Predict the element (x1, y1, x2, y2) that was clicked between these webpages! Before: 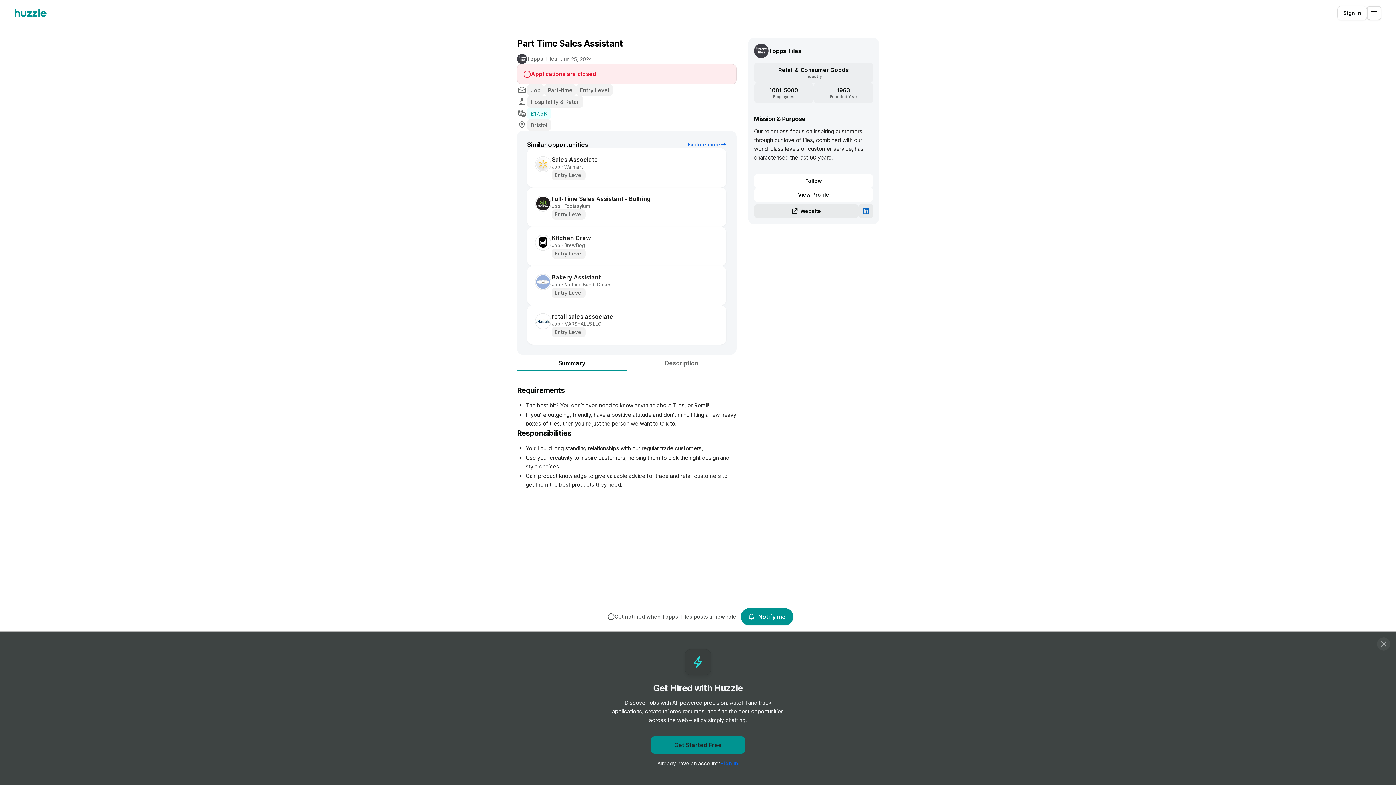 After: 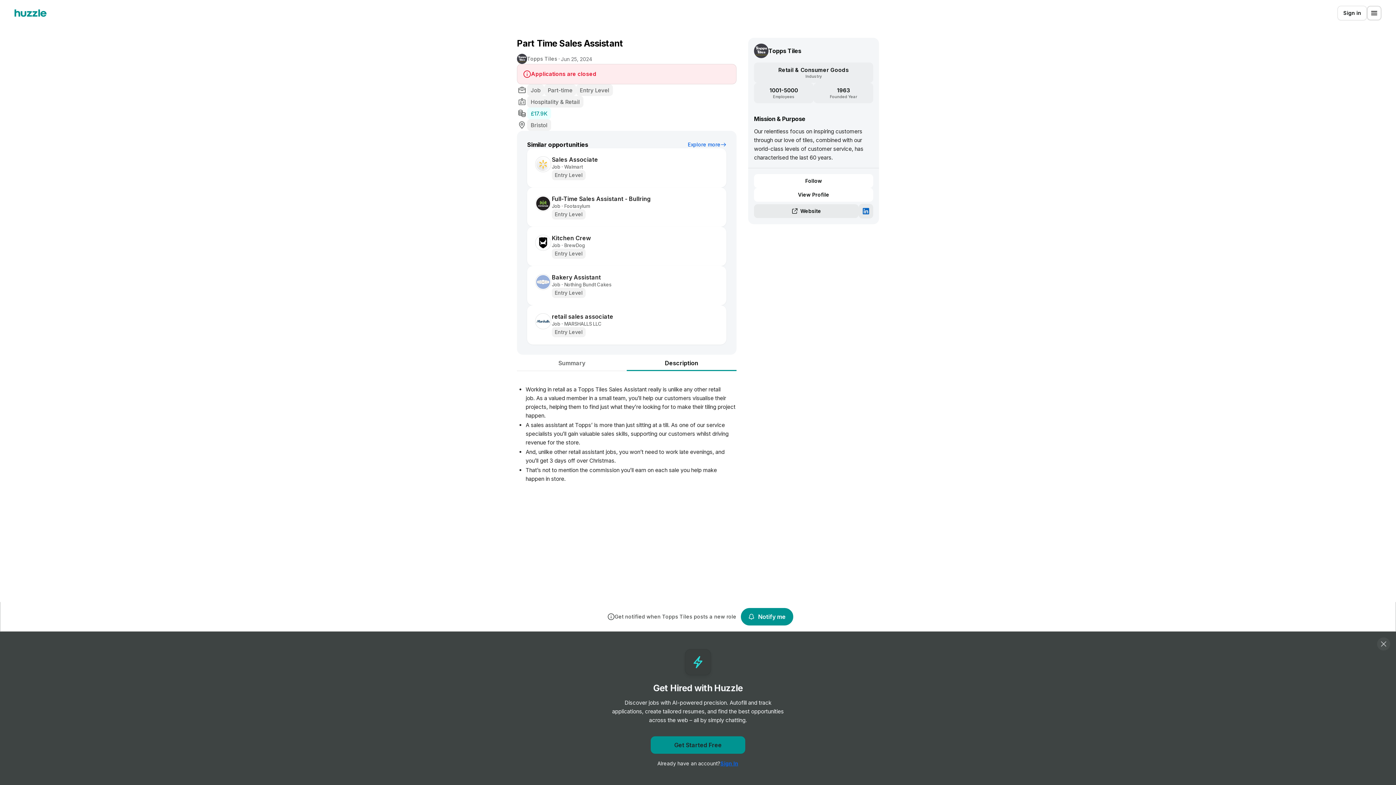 Action: bbox: (626, 355, 736, 371) label: Description